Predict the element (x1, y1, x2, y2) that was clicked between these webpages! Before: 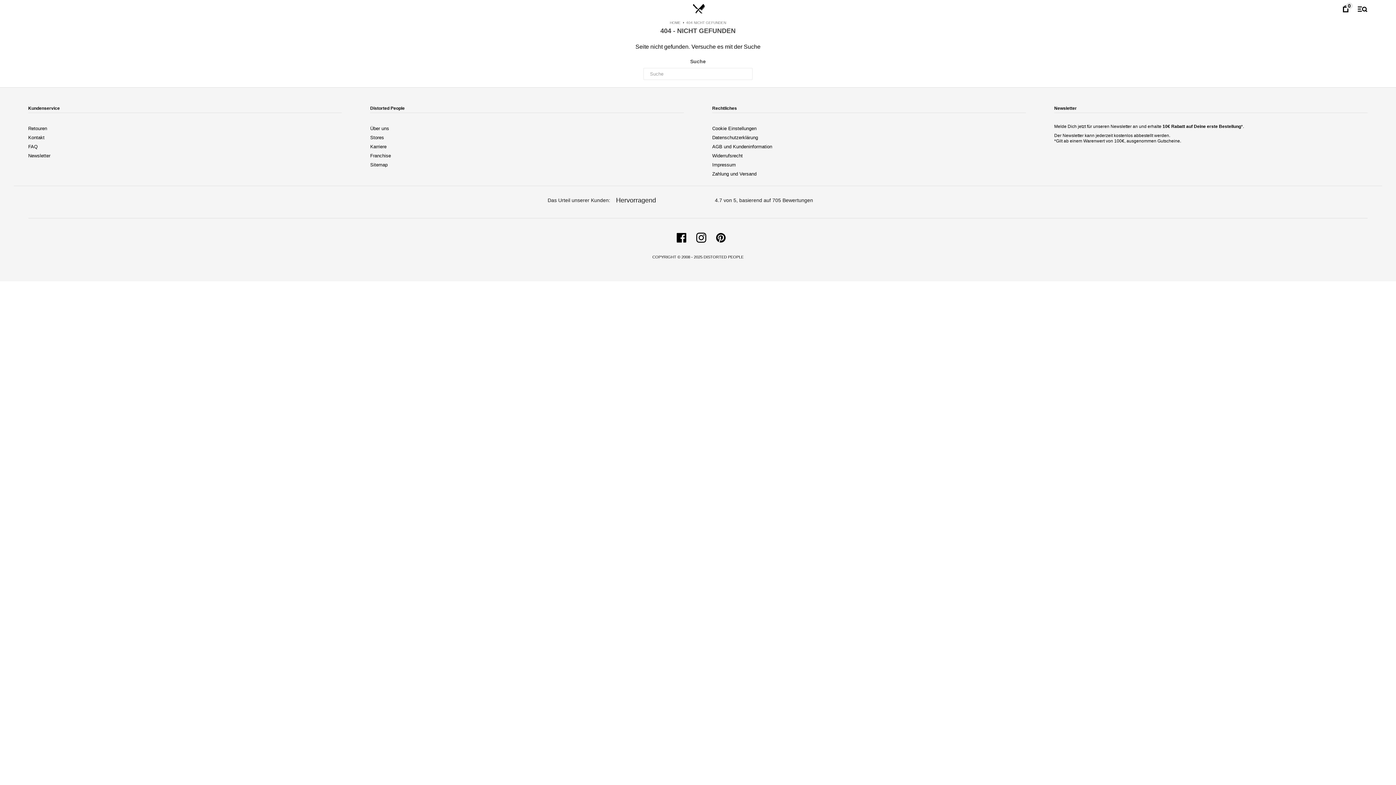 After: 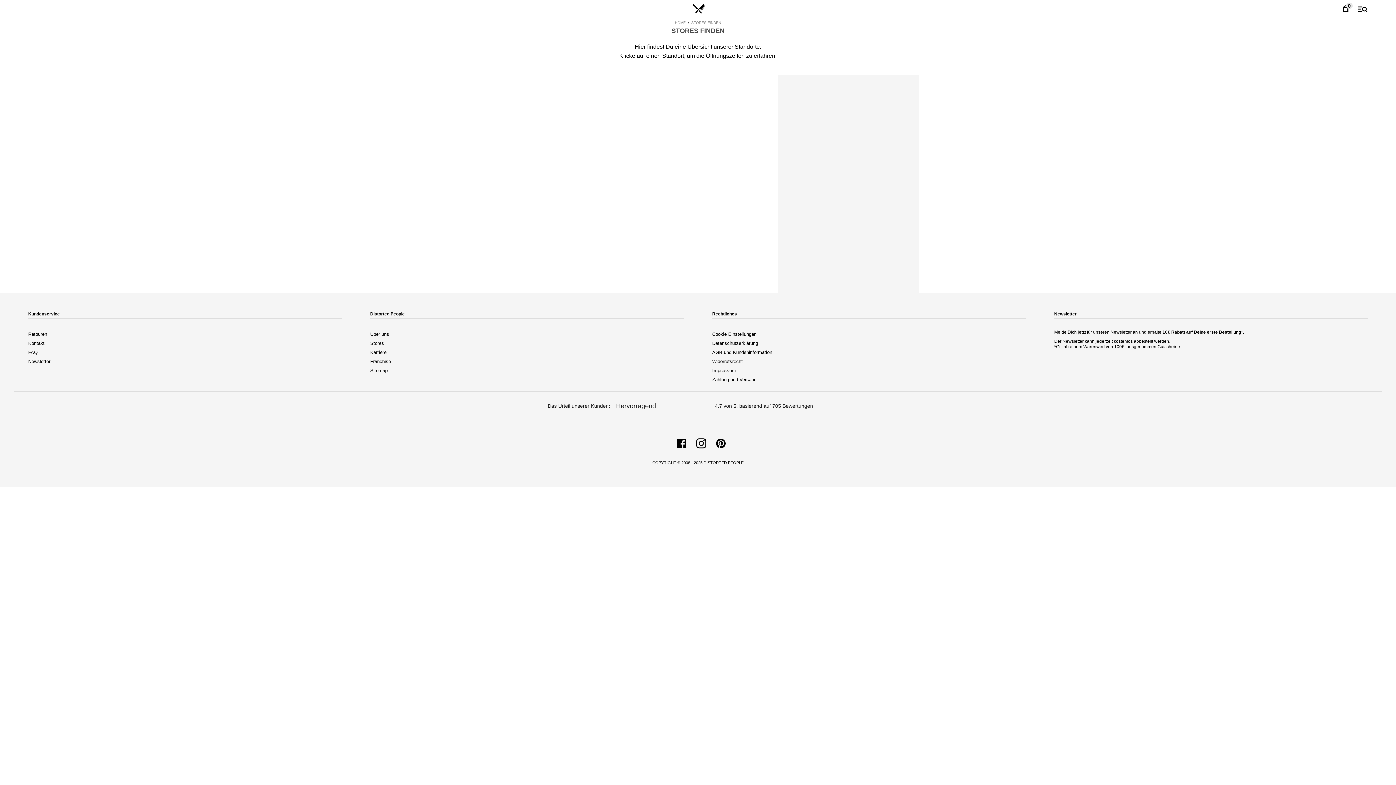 Action: label: Stores bbox: (370, 134, 384, 140)